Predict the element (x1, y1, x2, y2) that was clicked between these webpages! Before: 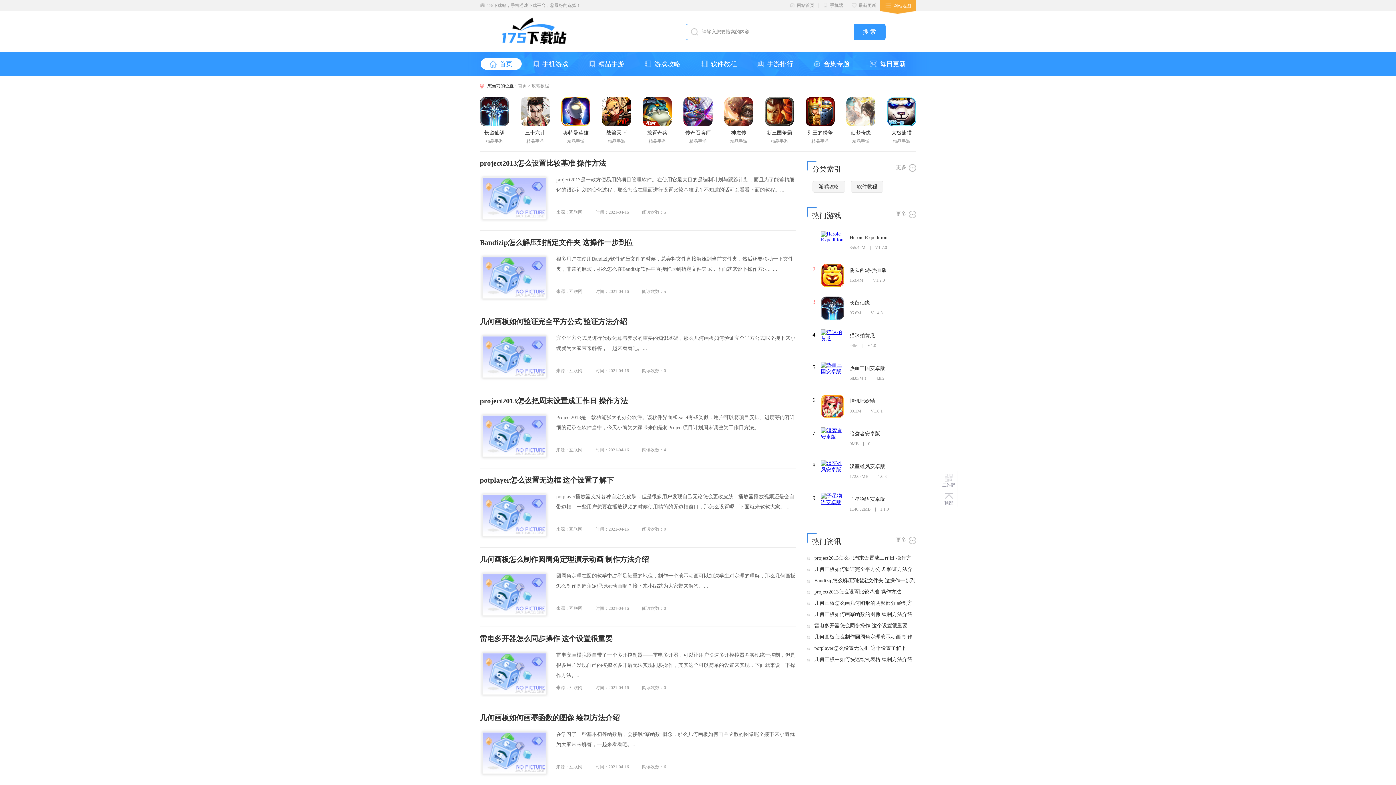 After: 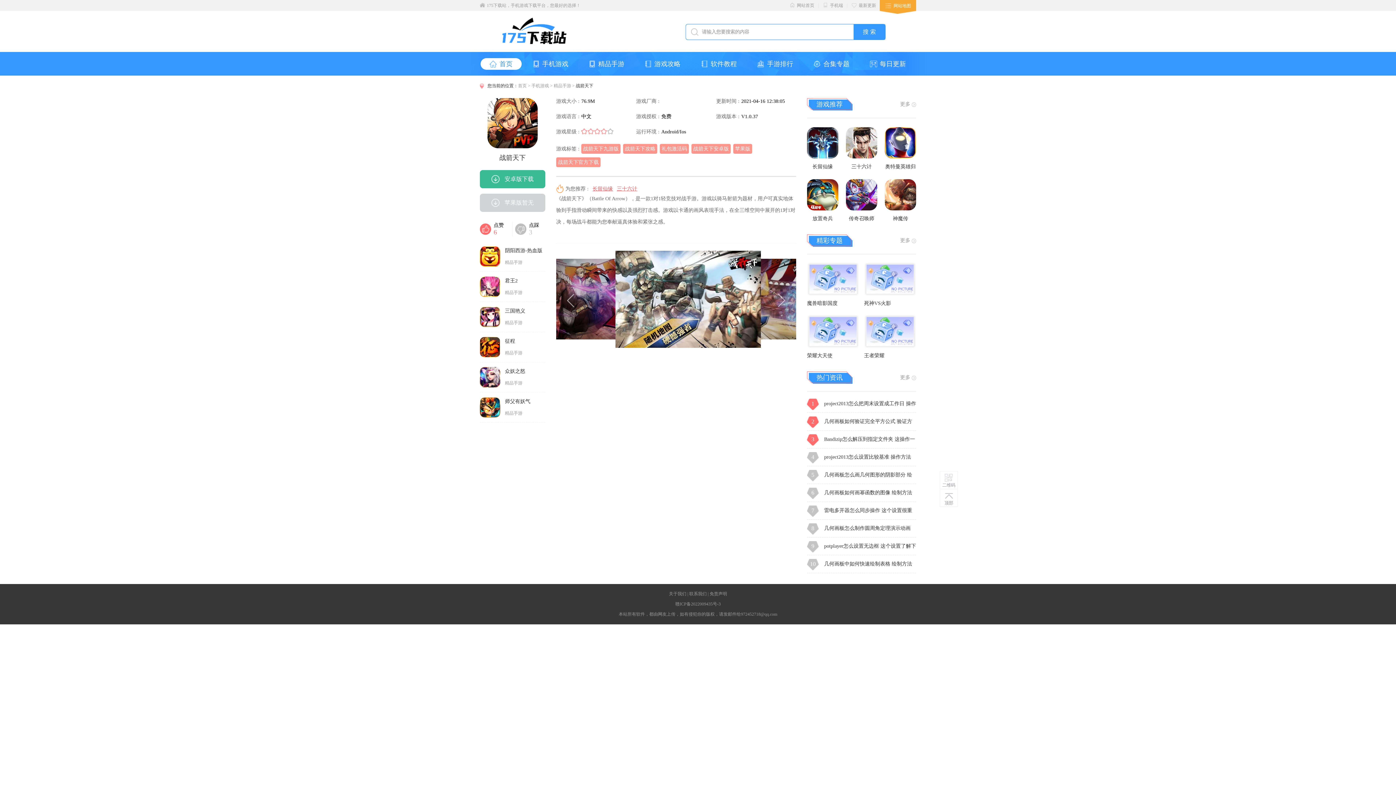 Action: bbox: (602, 97, 631, 102)